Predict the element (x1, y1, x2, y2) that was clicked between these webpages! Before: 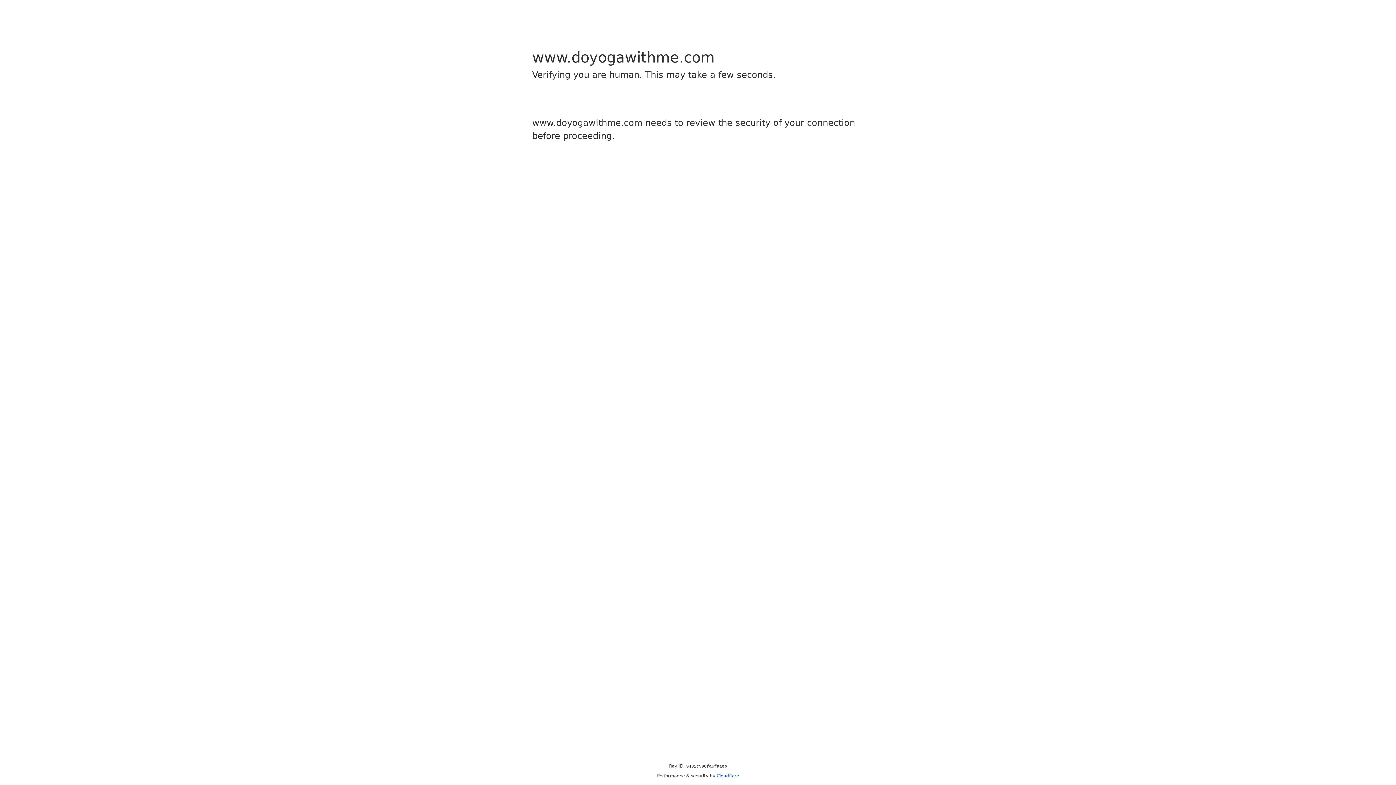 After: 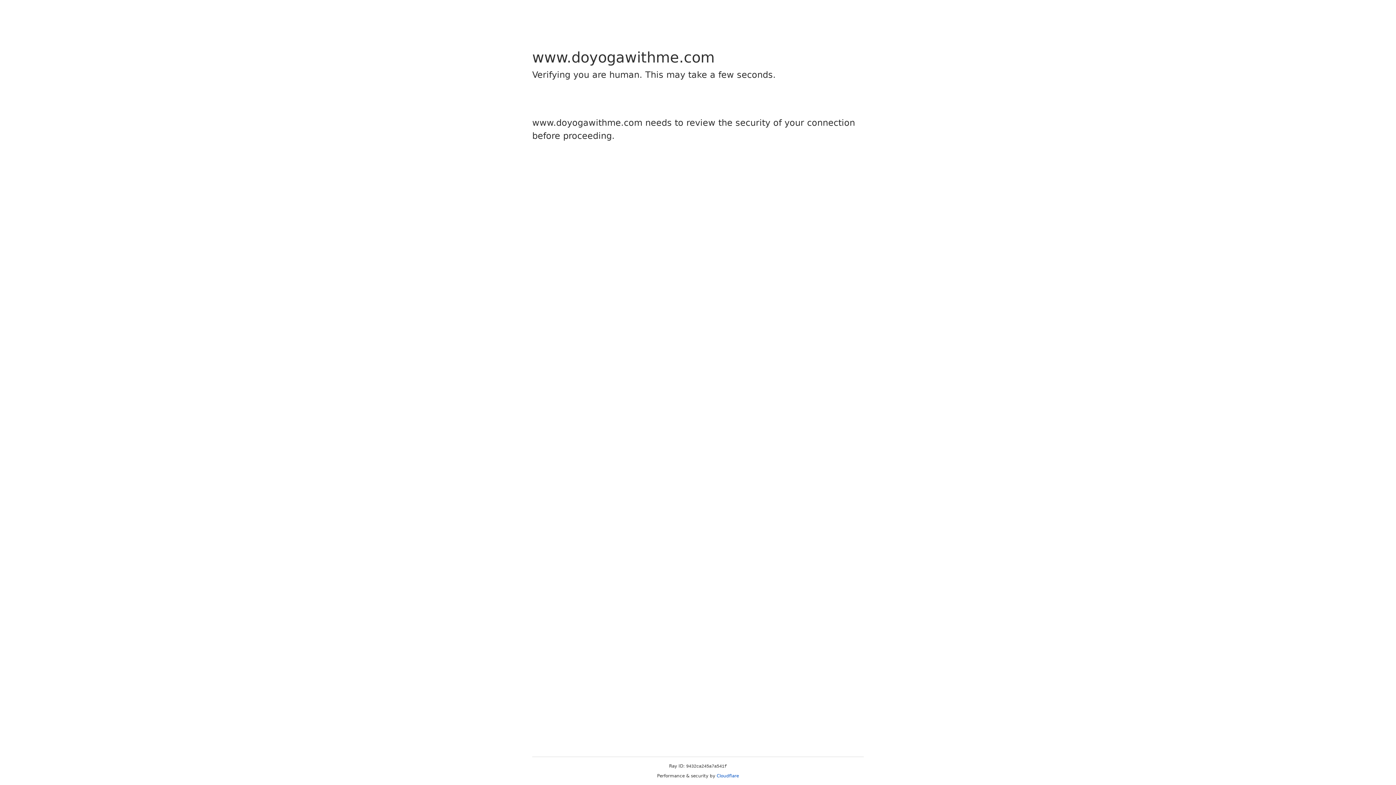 Action: label: Cloudflare bbox: (716, 773, 739, 778)